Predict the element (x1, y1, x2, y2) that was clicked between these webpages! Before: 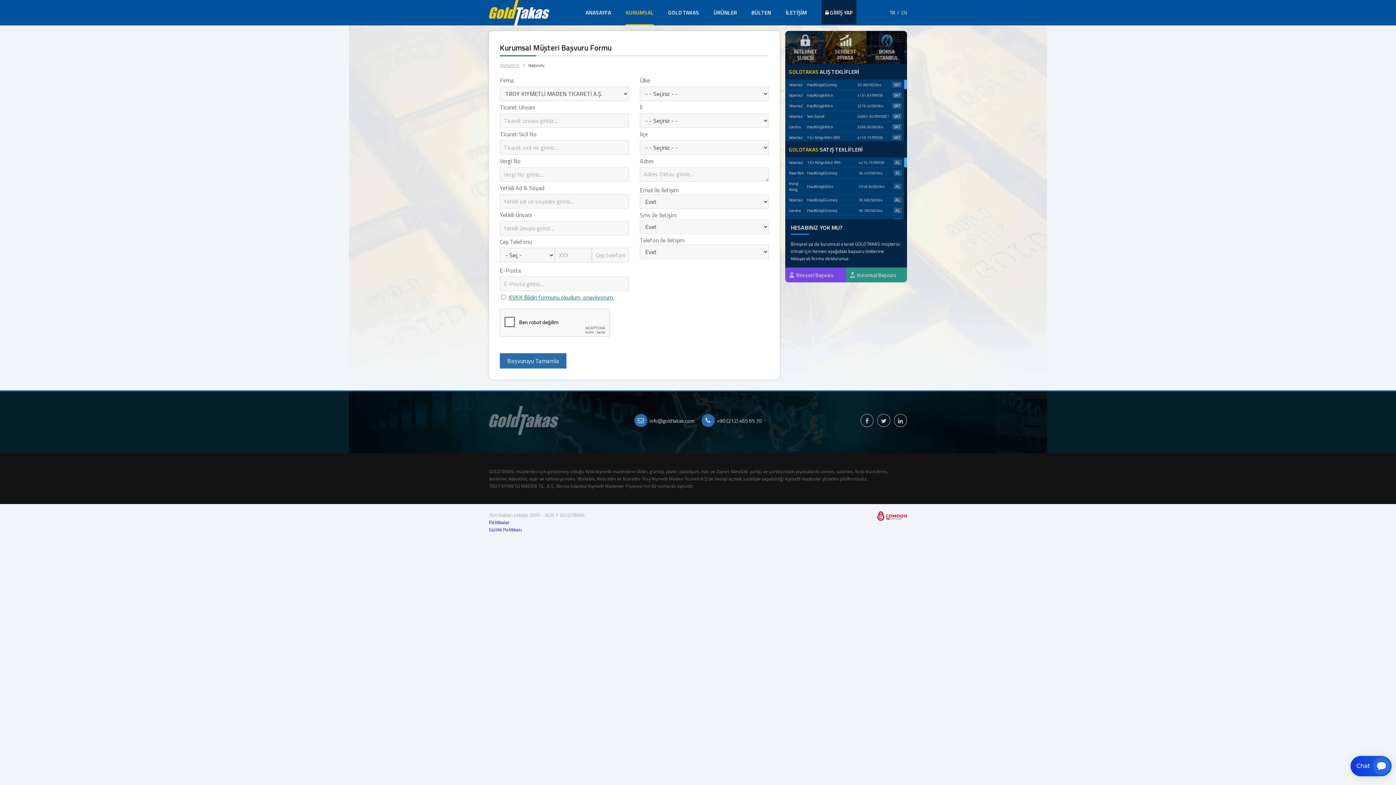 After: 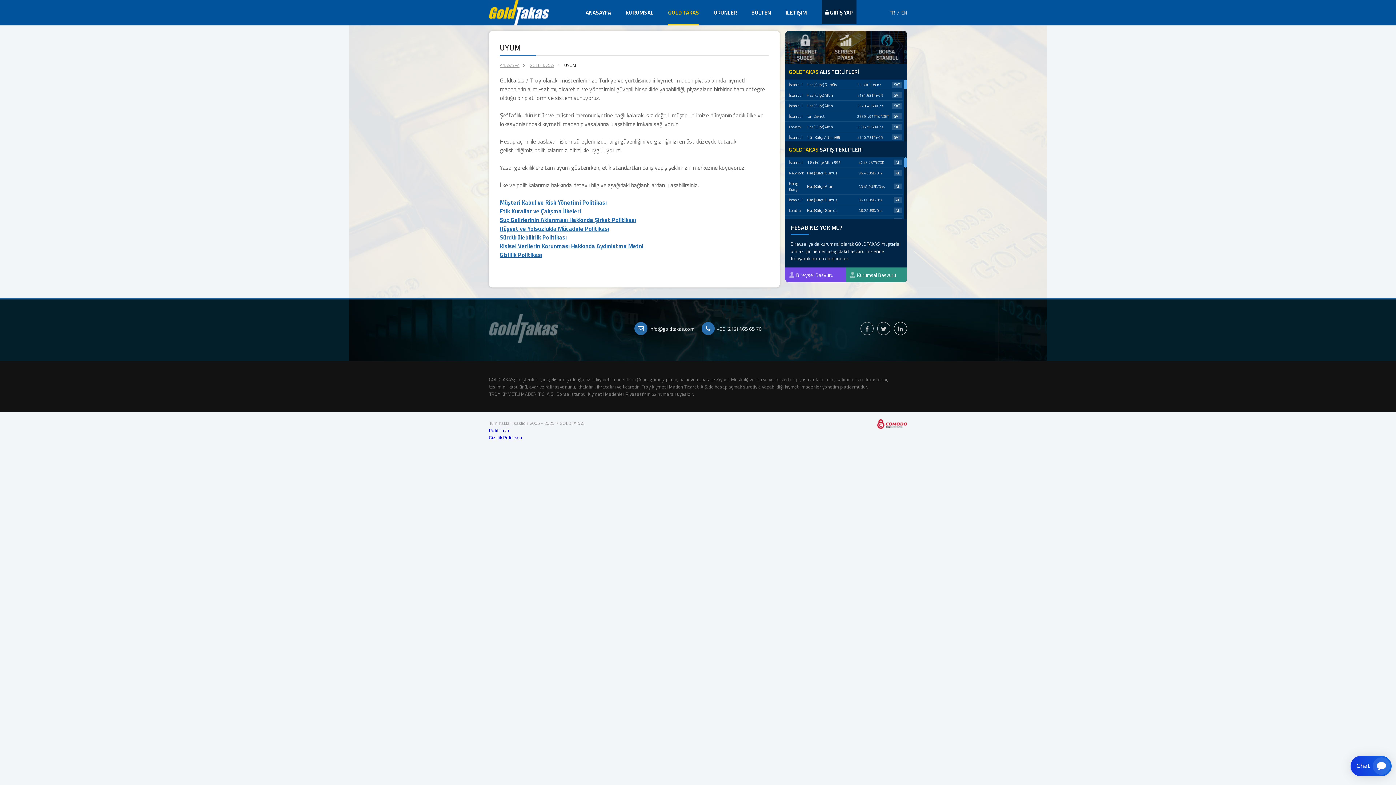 Action: bbox: (489, 518, 509, 526) label: Politikalar